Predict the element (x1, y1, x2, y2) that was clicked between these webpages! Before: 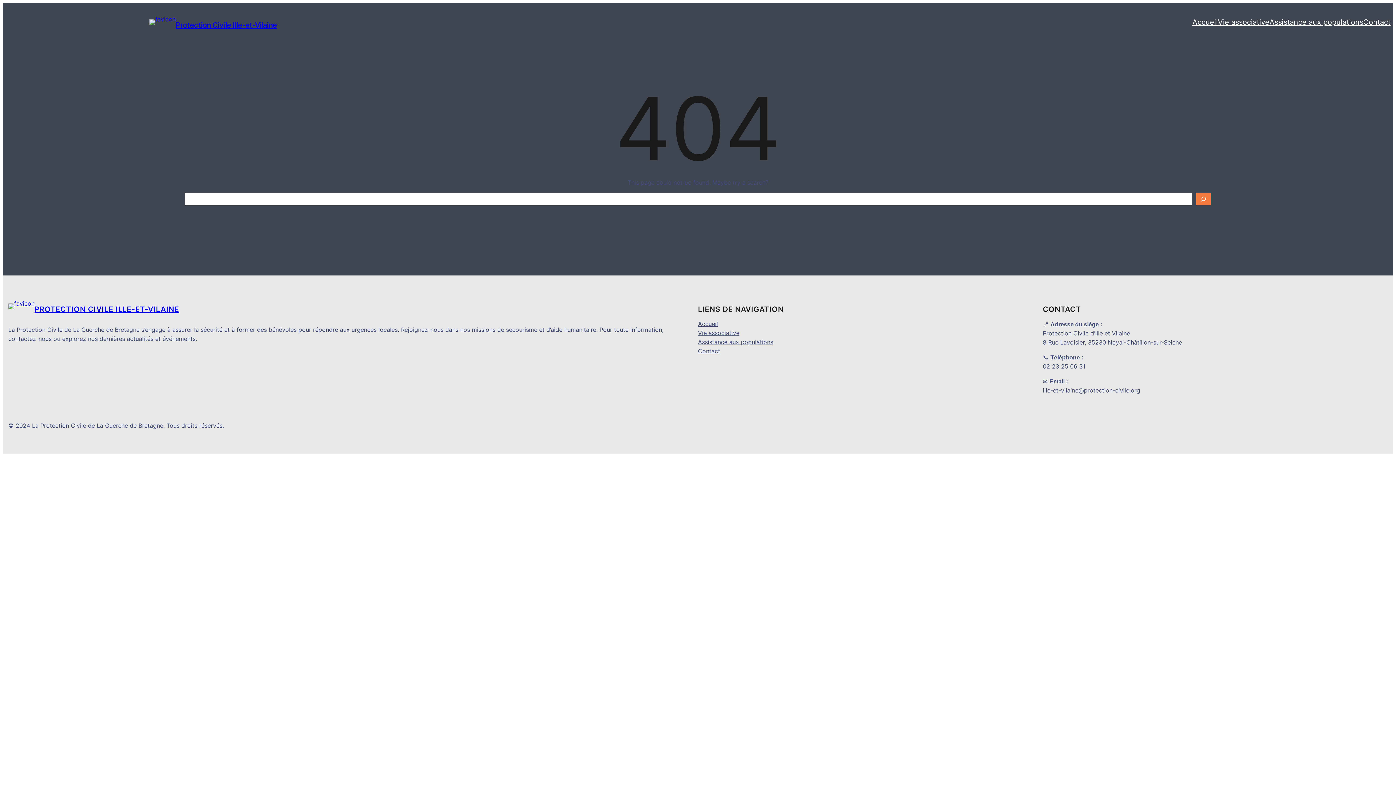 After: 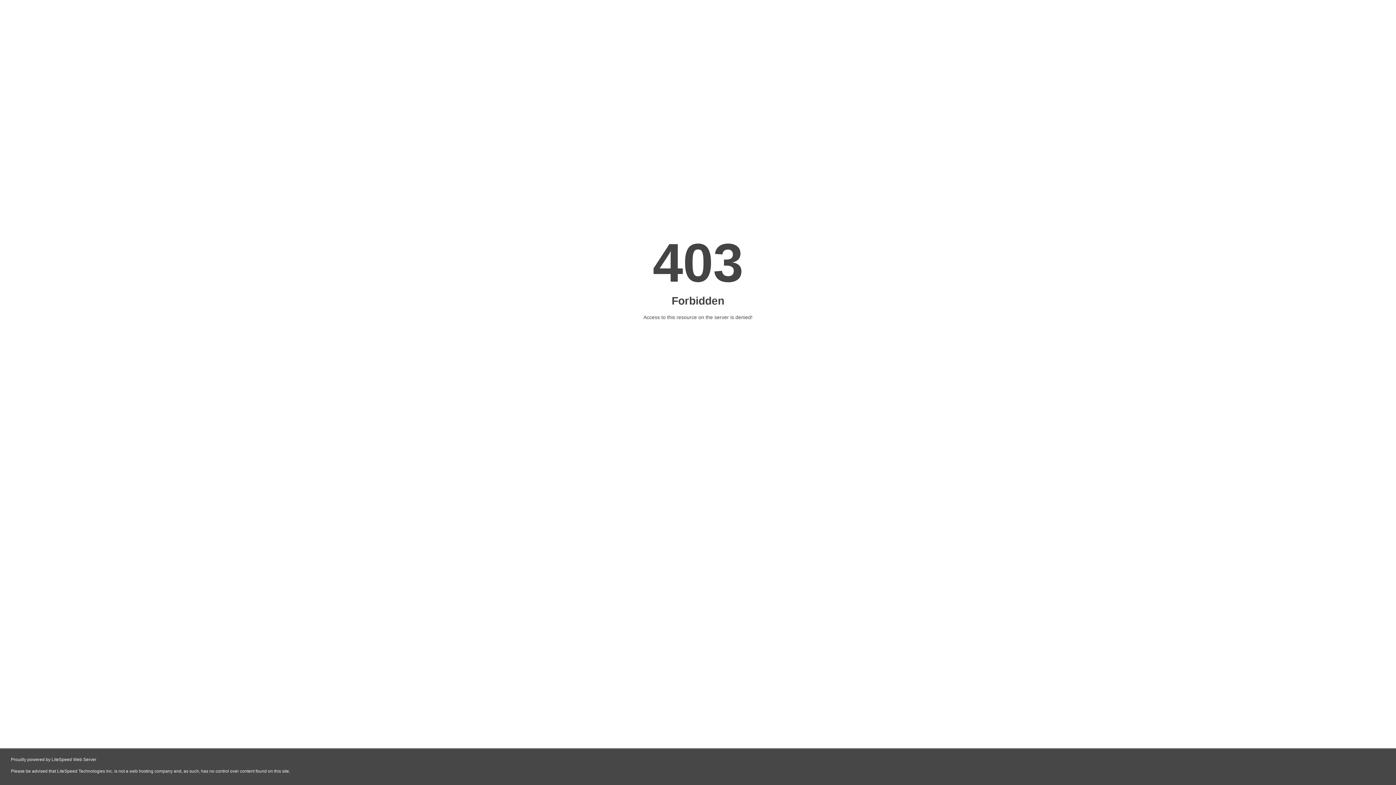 Action: label: Accueil bbox: (1192, 16, 1218, 27)